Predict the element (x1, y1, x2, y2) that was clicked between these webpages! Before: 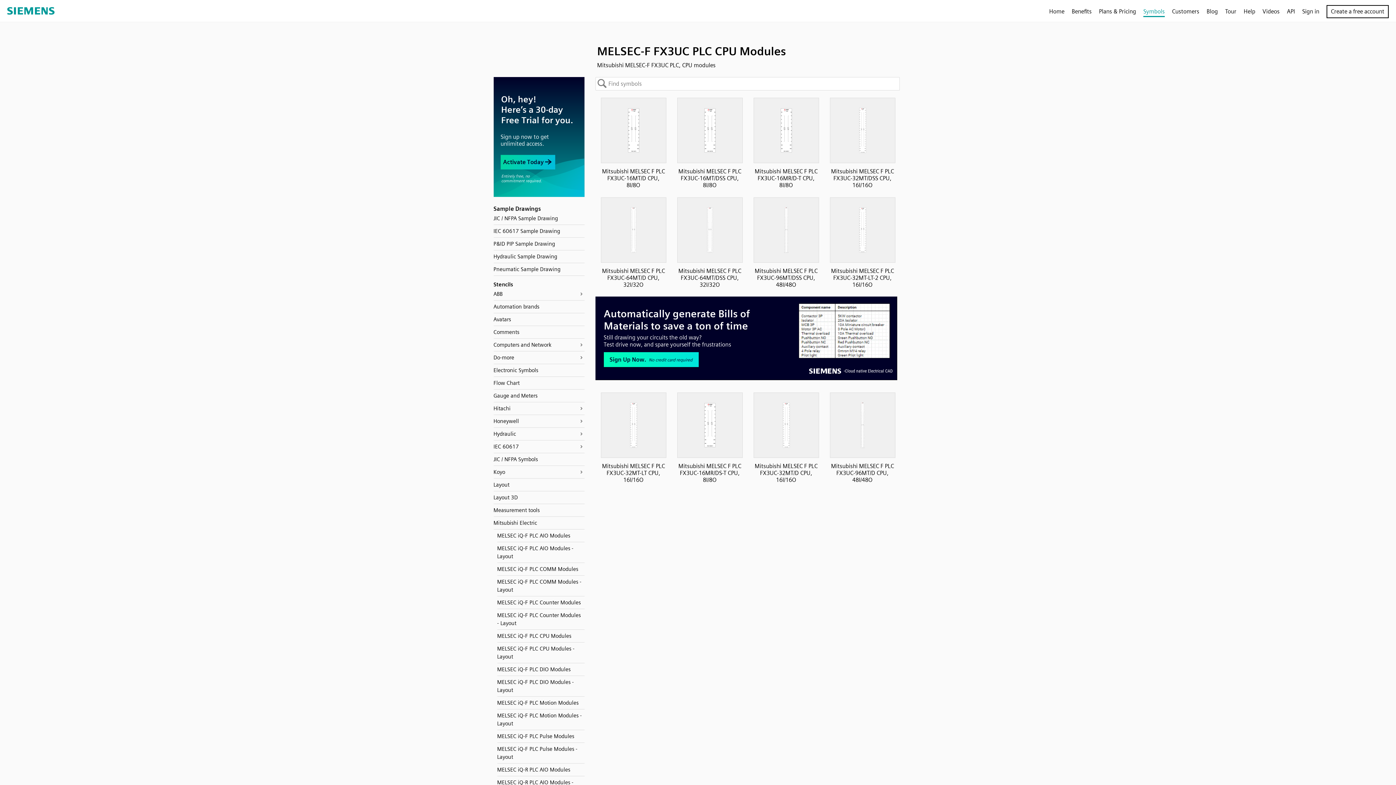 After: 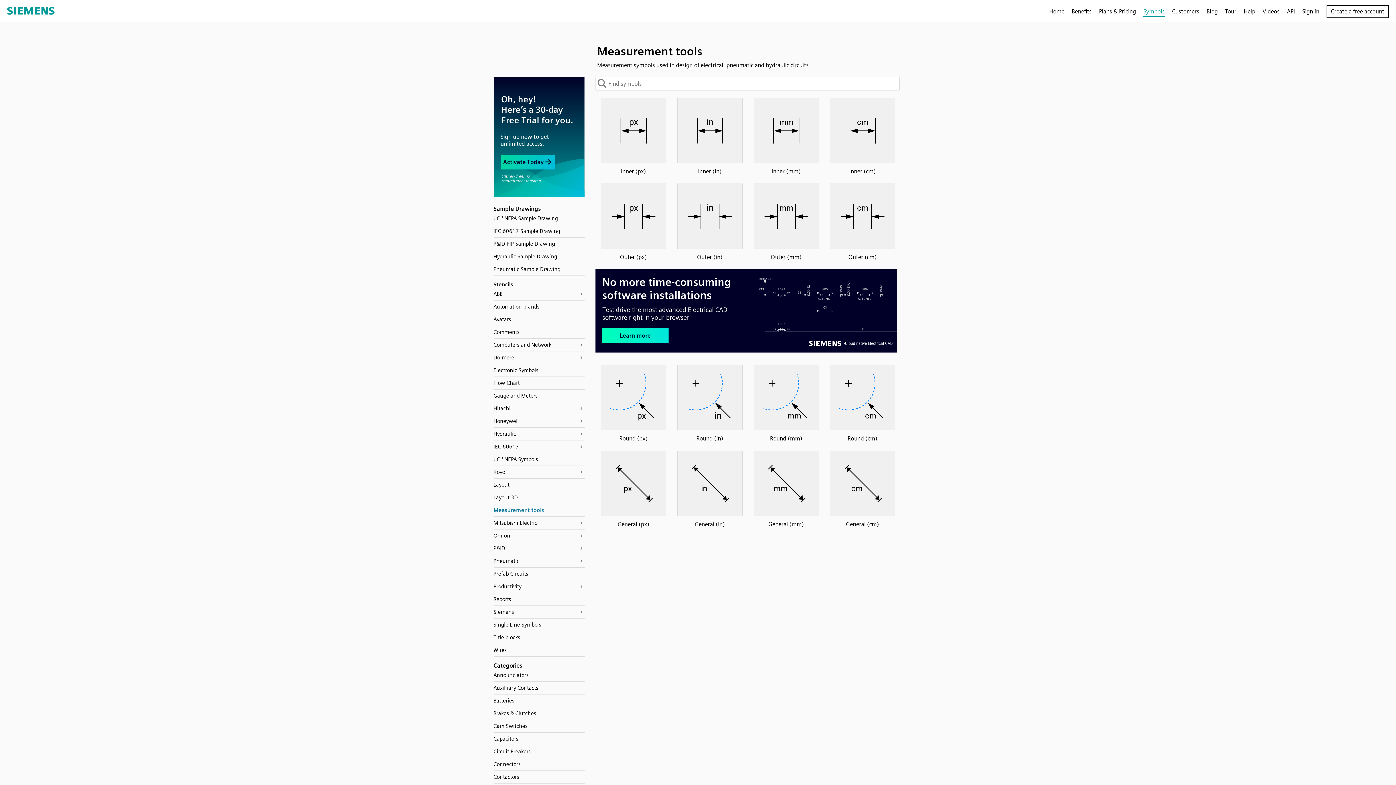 Action: bbox: (493, 504, 584, 517) label: Measurement tools